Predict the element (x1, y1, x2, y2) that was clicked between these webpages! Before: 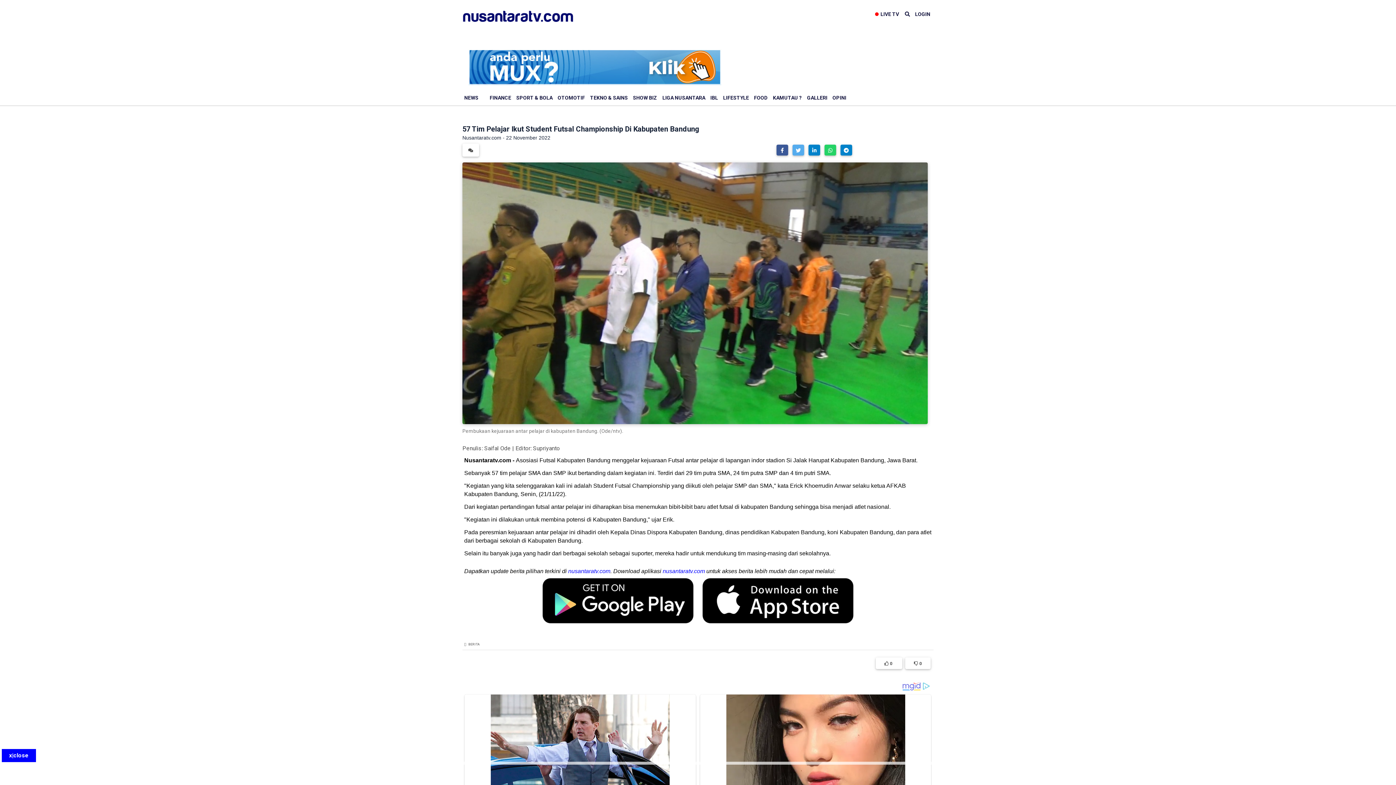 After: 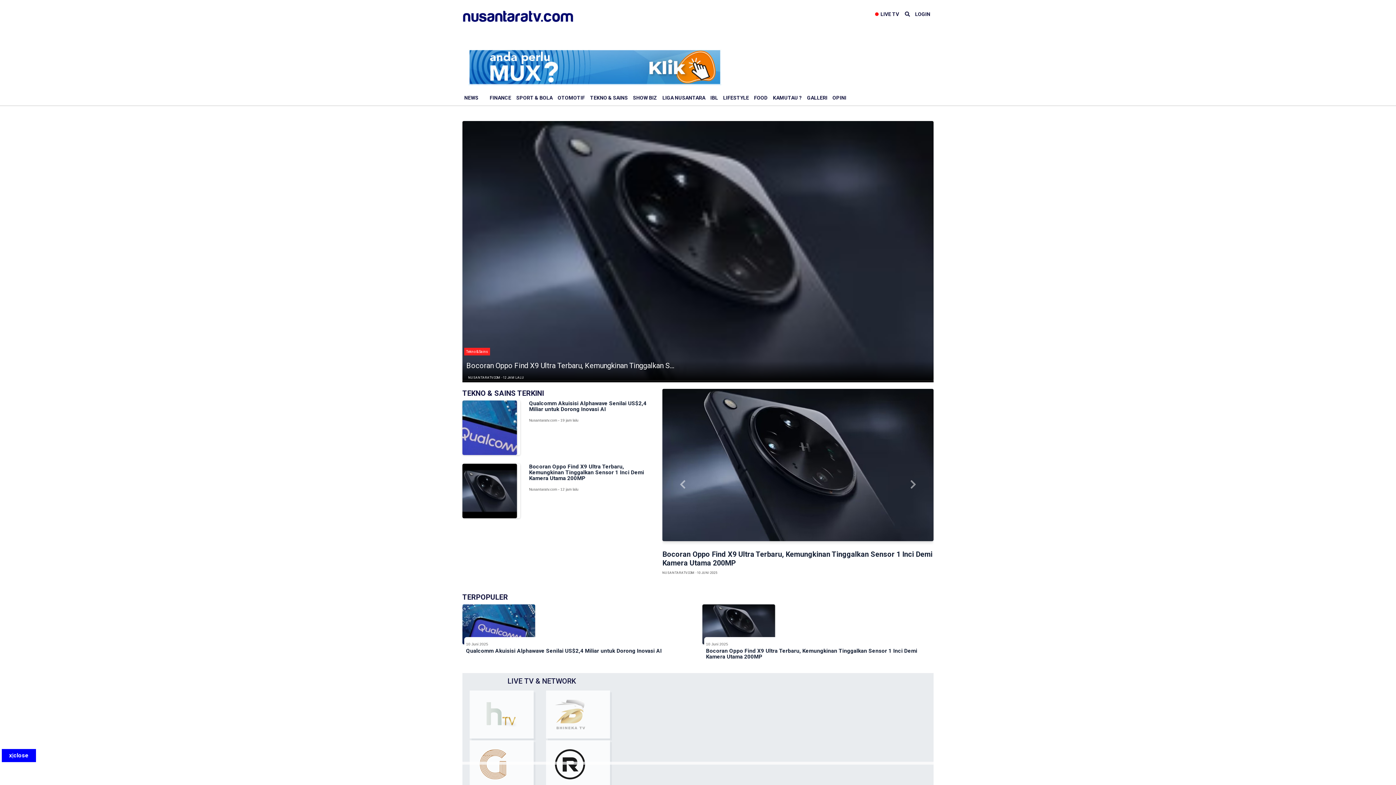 Action: bbox: (588, 90, 629, 105) label: TEKNO & SAINS